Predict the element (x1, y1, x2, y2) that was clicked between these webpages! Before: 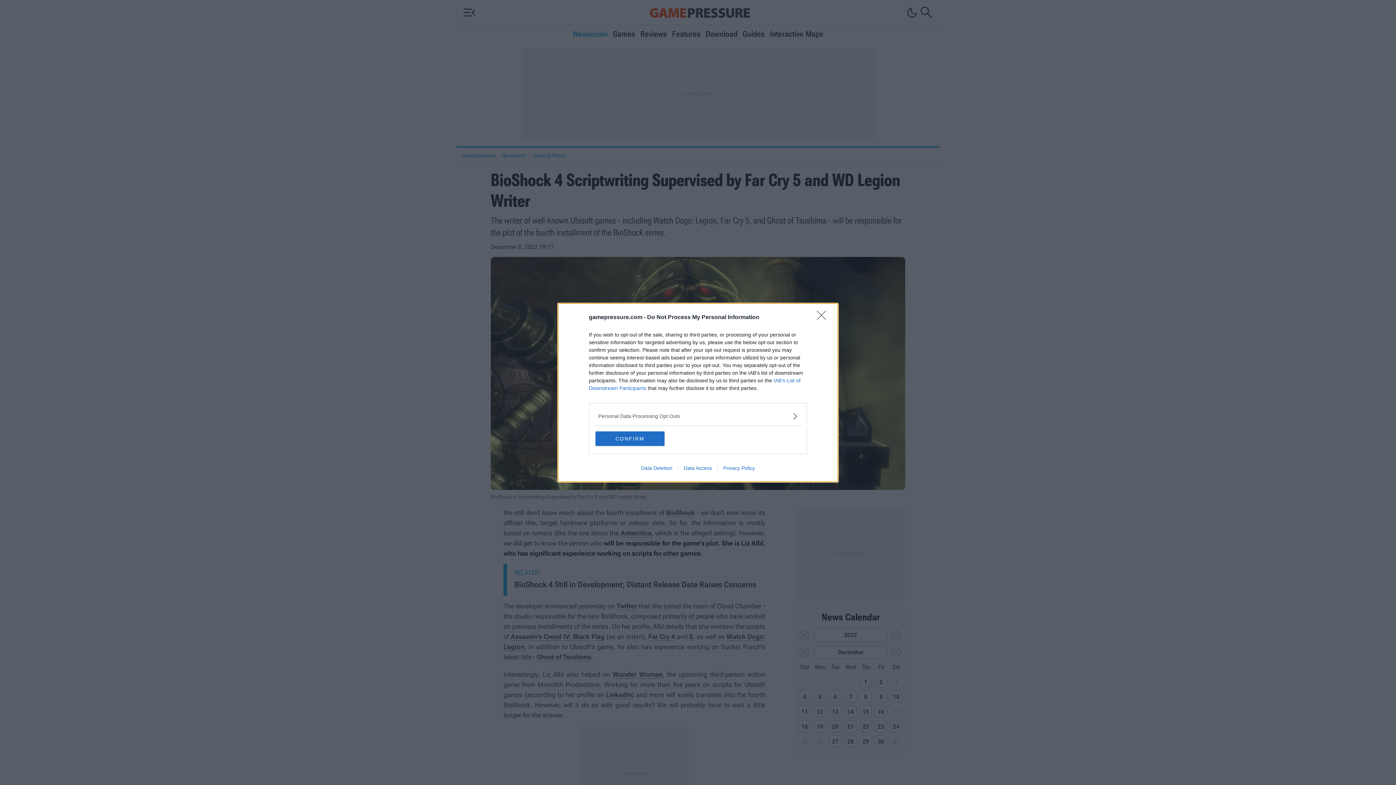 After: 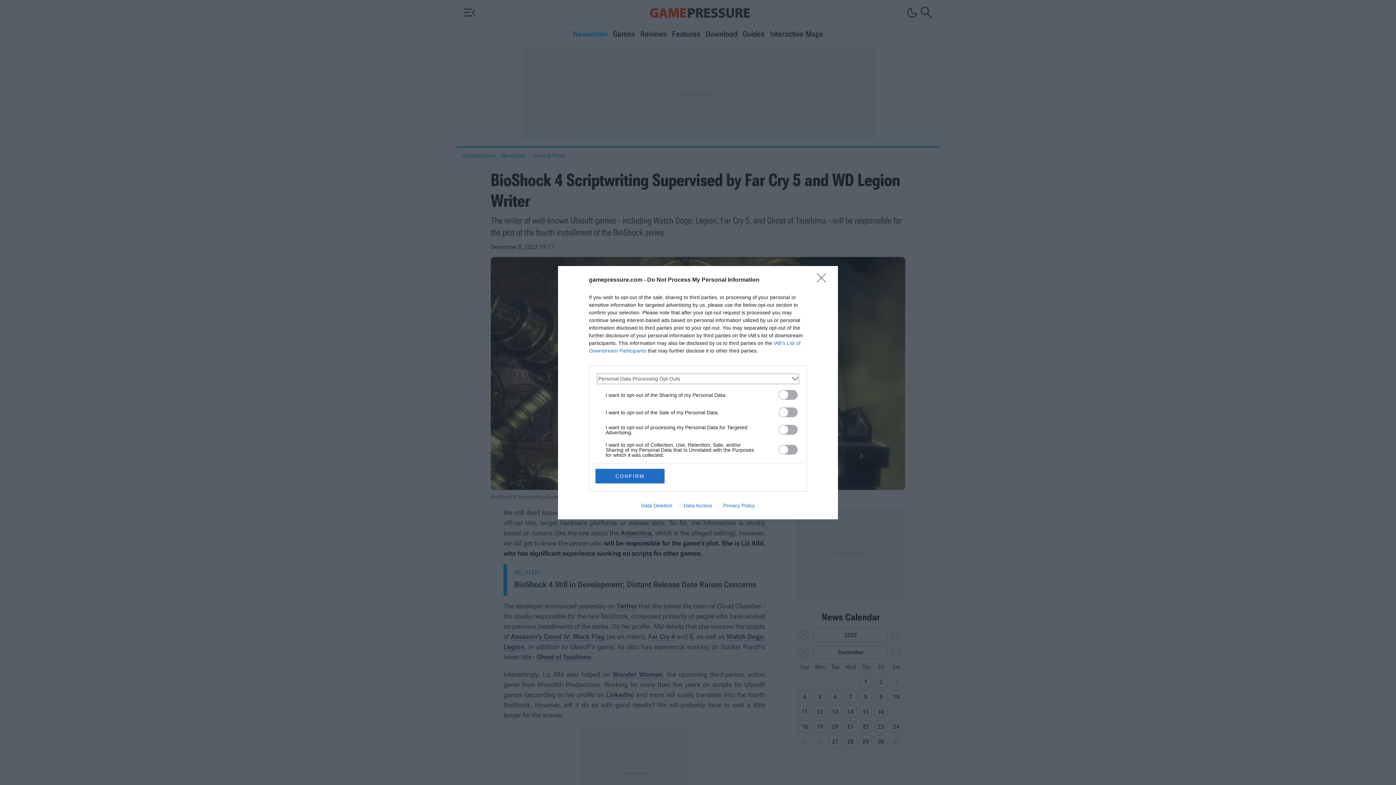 Action: label: Opt-Outs bbox: (598, 412, 797, 420)